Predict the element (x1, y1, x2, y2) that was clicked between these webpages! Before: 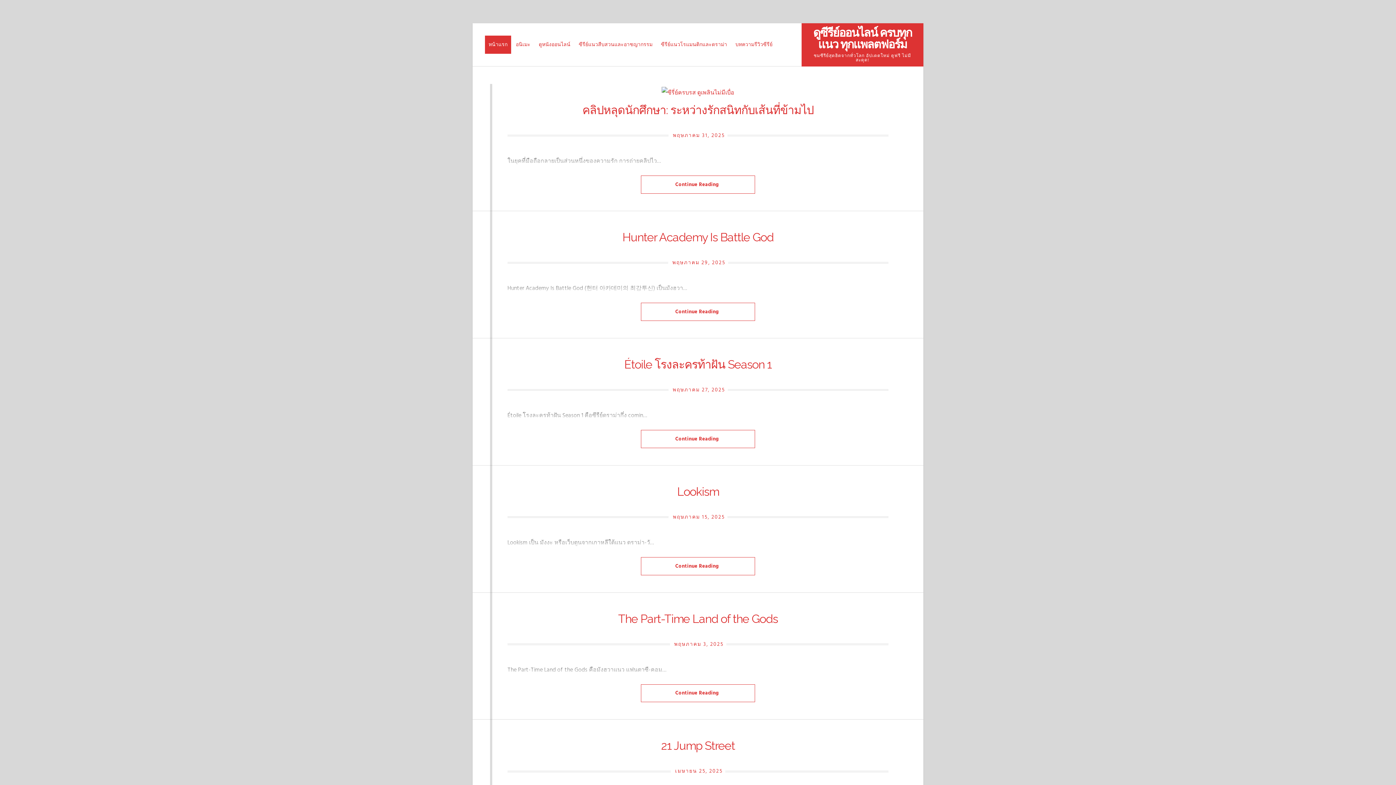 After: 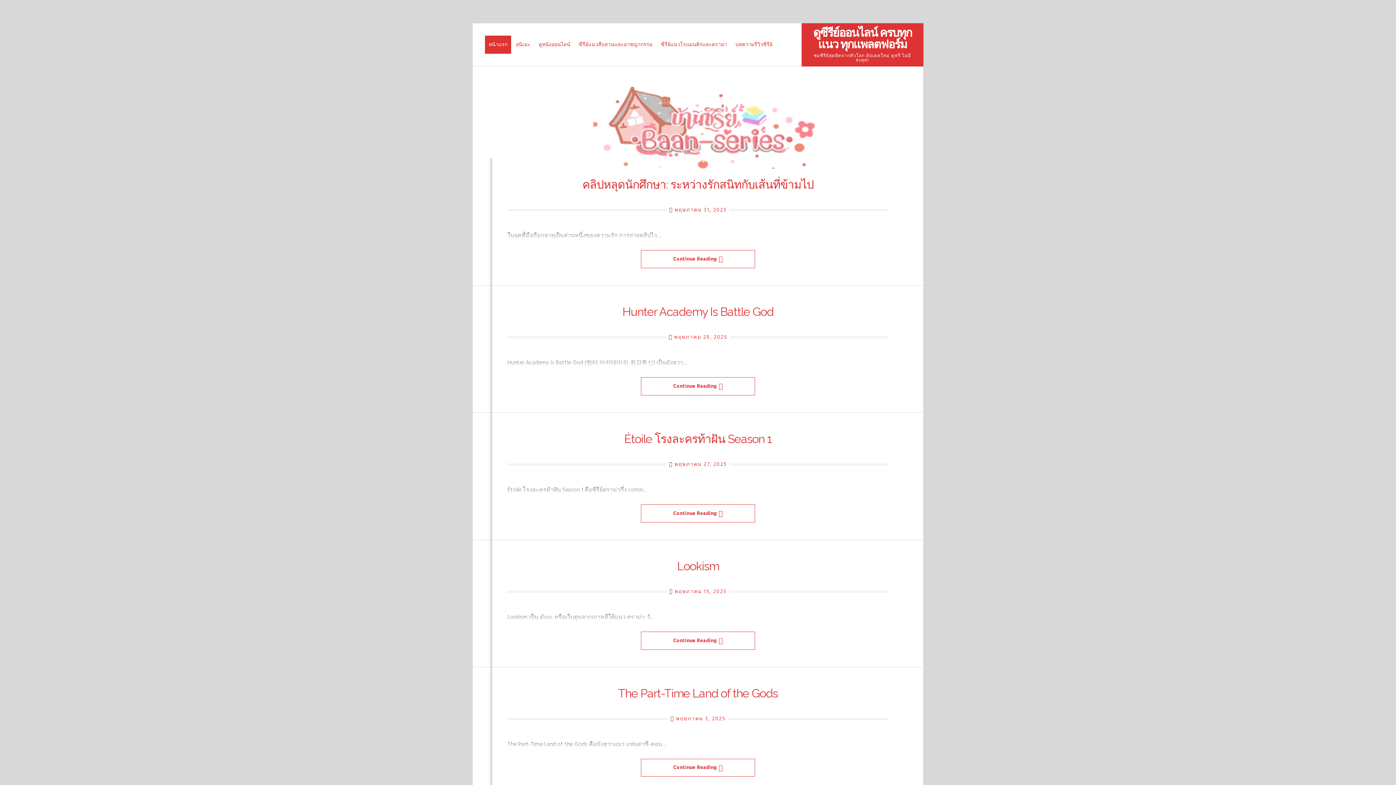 Action: bbox: (813, 25, 911, 50) label: ดูซีรีย์ออนไลน์ ครบทุกแนว ทุกแพลตฟอร์ม